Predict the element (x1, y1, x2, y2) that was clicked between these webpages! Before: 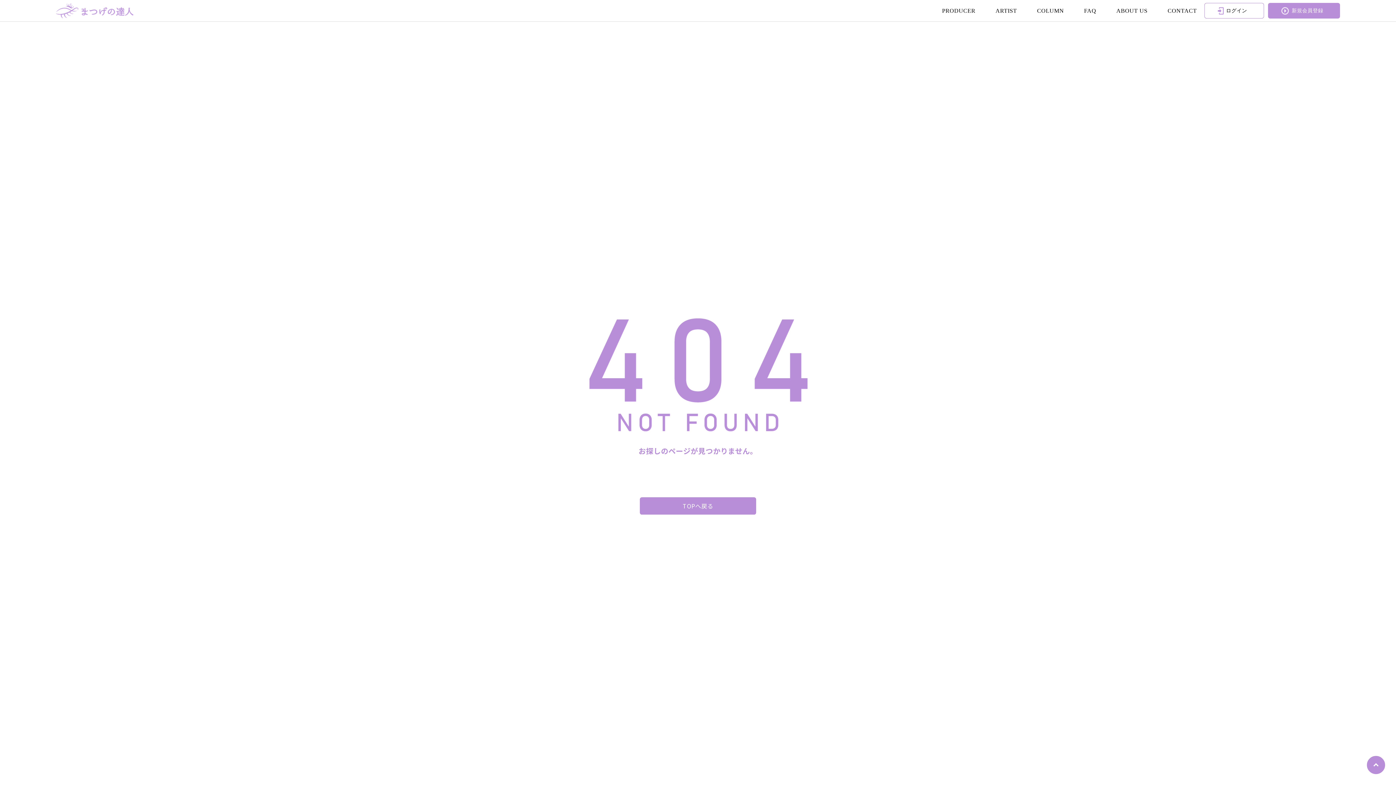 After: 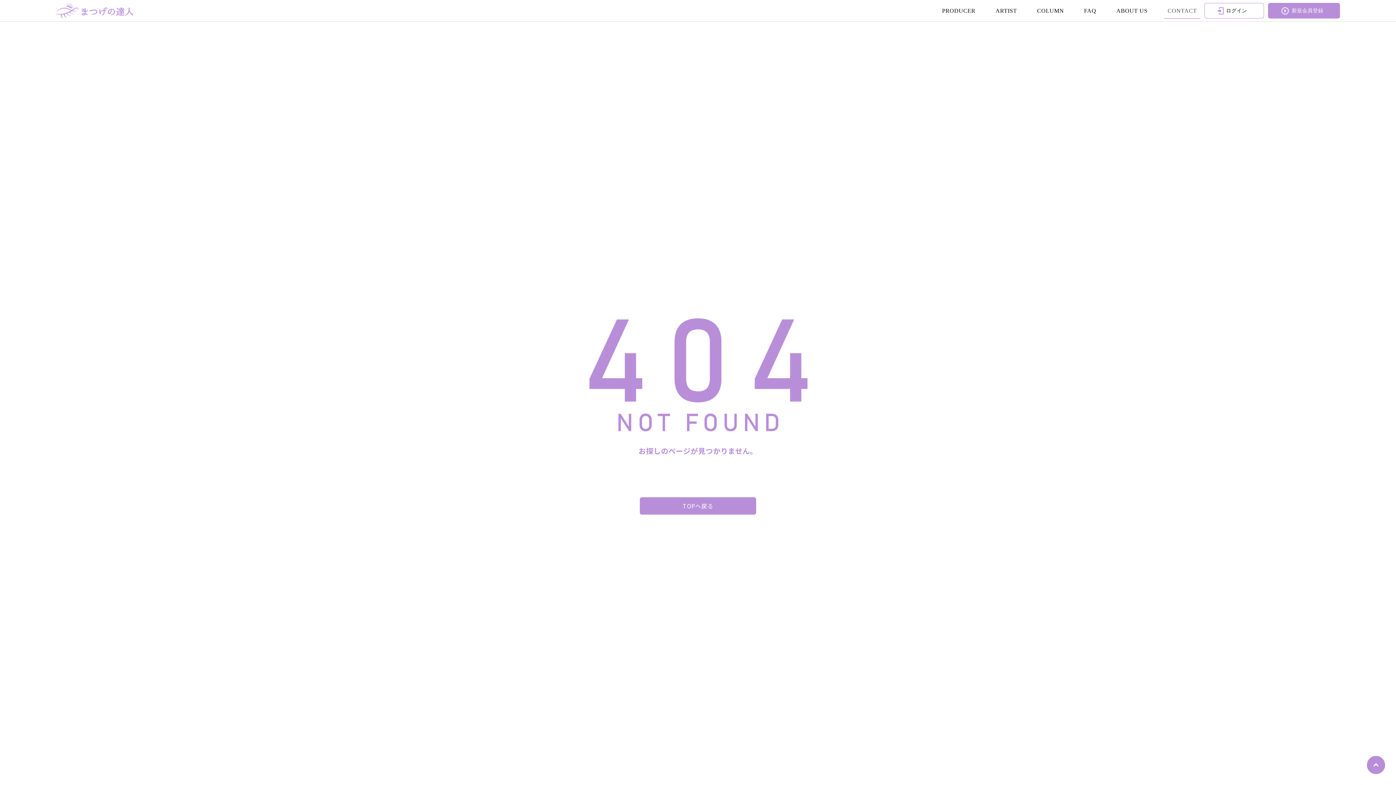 Action: label: CONTACT bbox: (1164, 2, 1200, 18)